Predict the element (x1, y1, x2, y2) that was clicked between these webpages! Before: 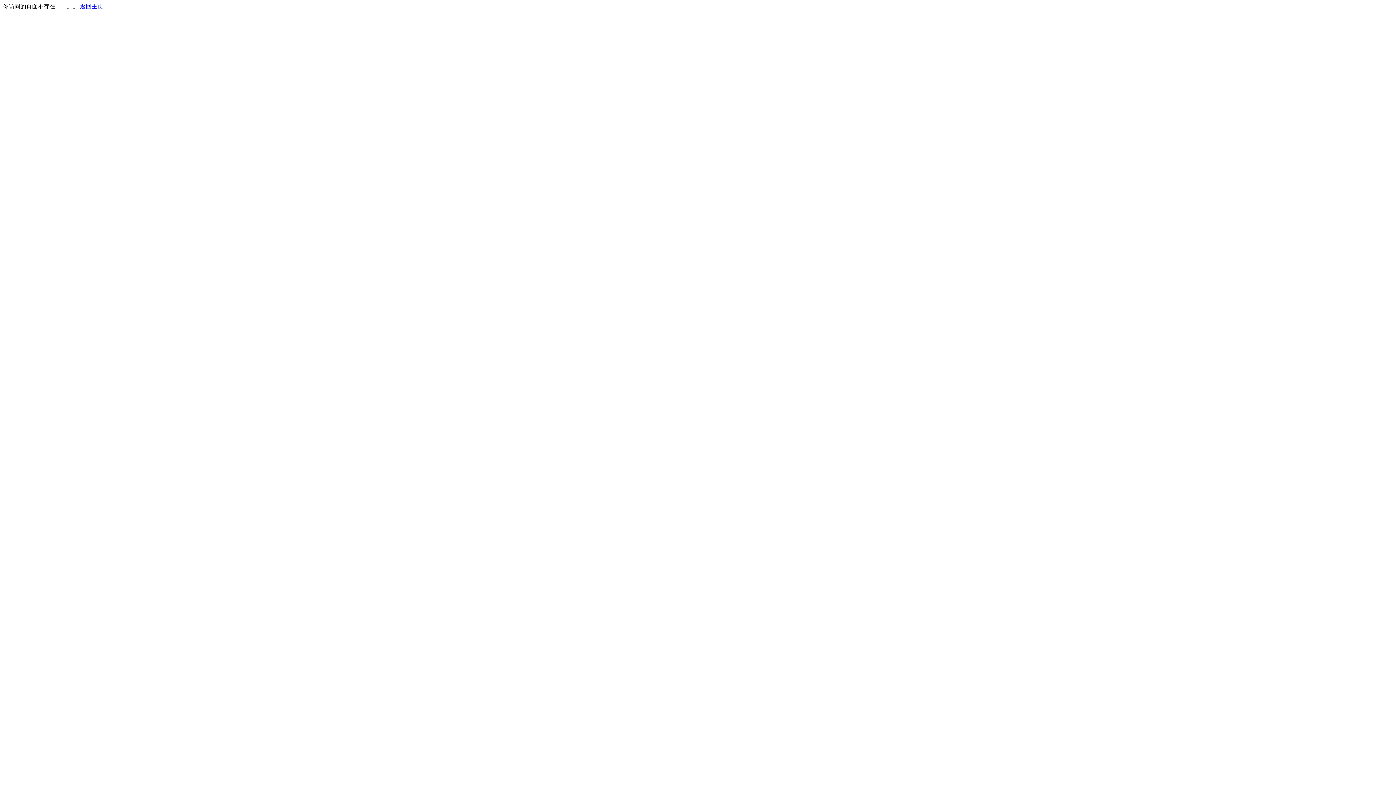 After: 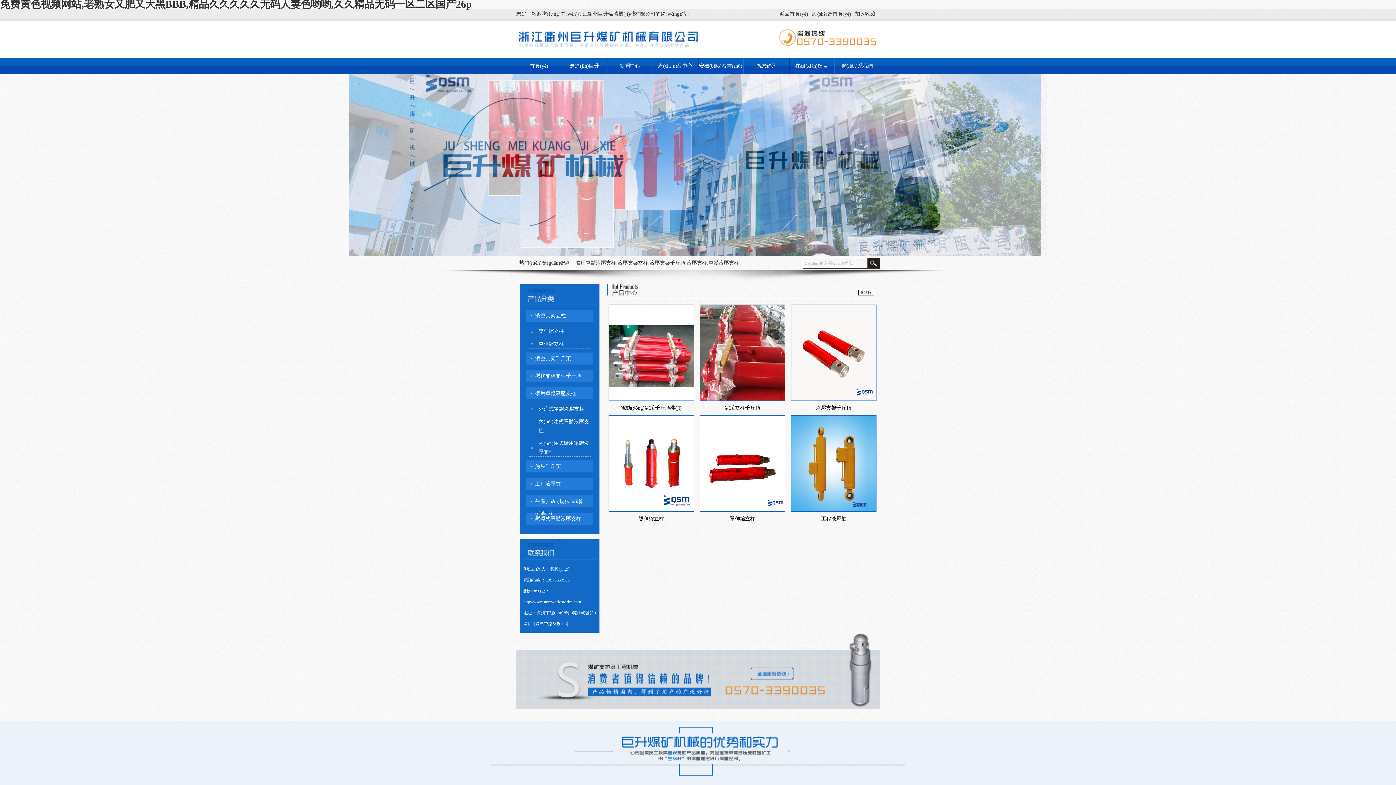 Action: label: 返回主页 bbox: (80, 3, 103, 9)